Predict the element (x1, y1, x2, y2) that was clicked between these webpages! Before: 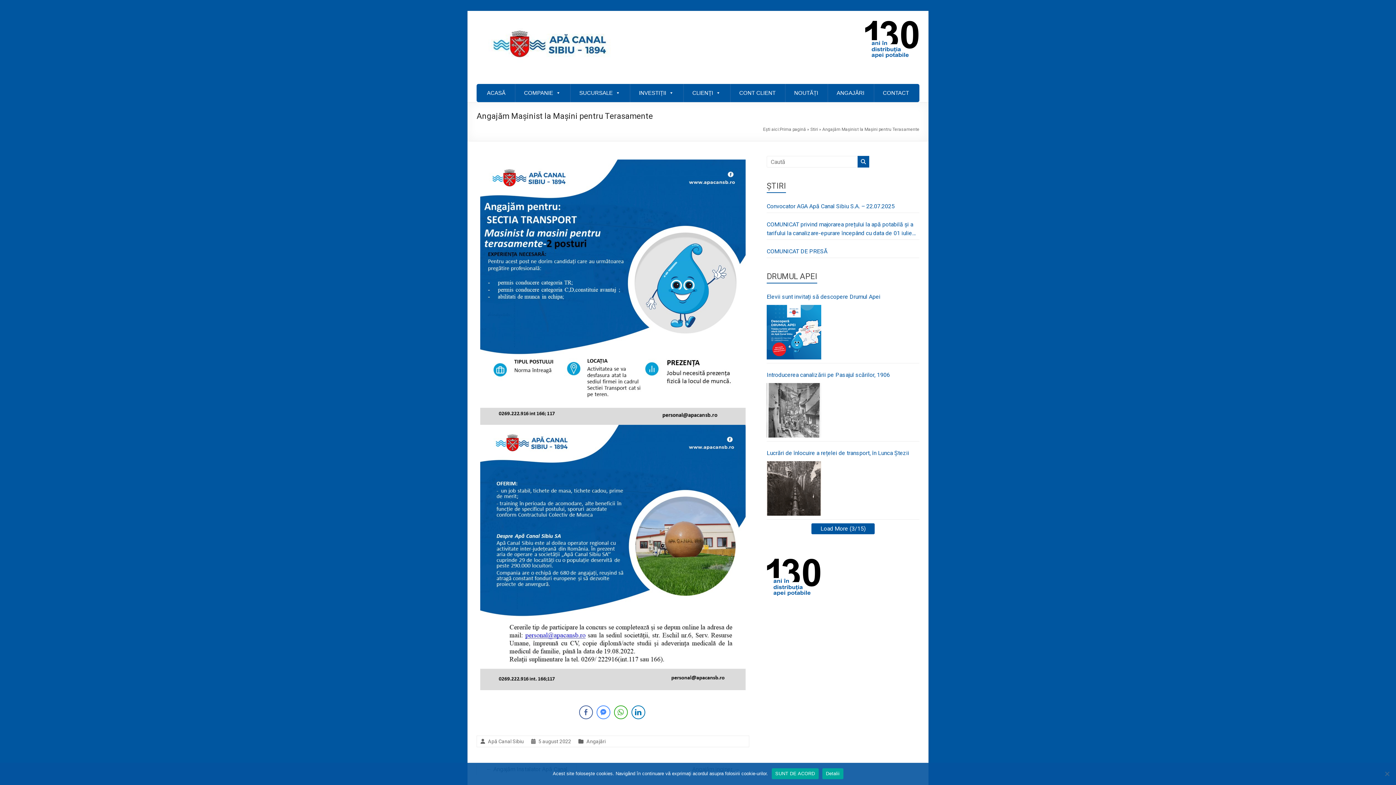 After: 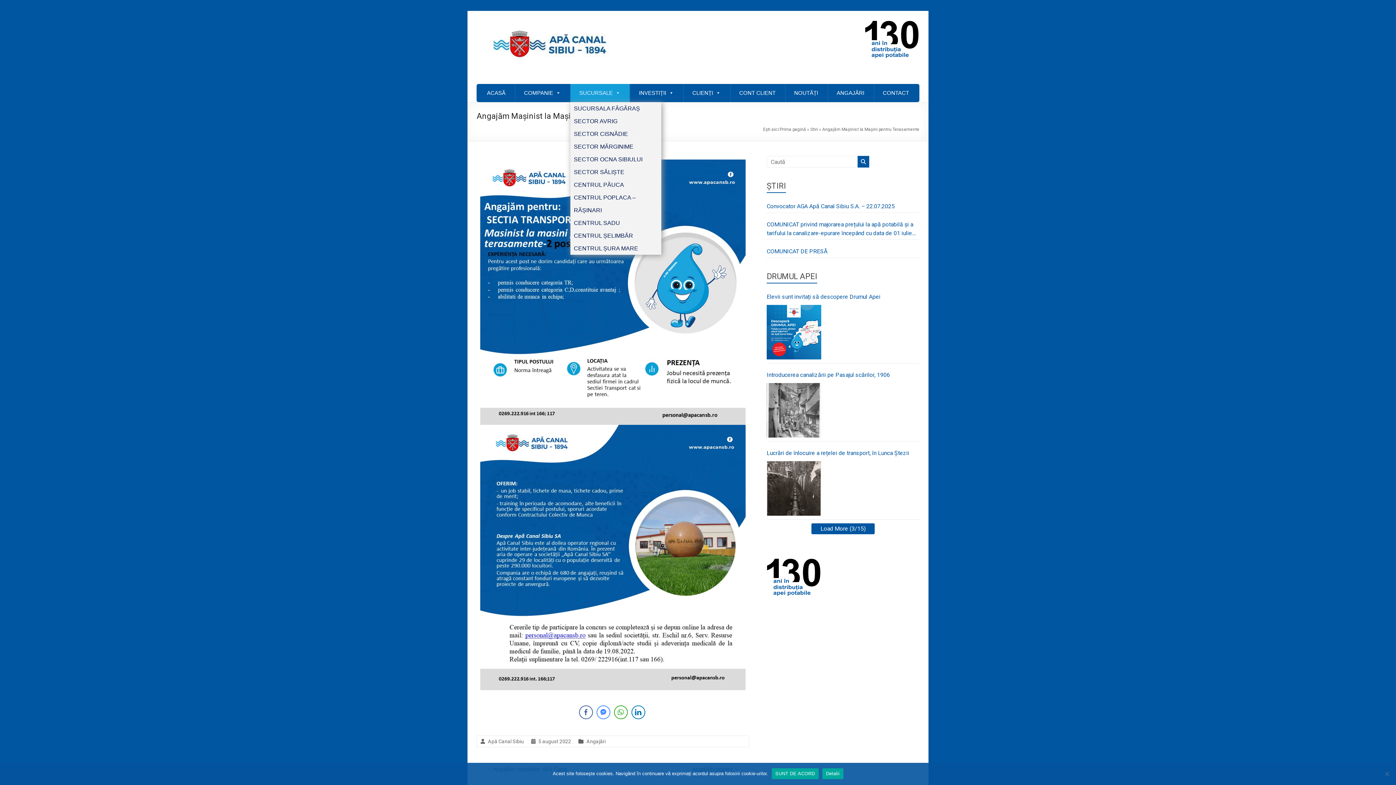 Action: label: SUCURSALE bbox: (570, 84, 629, 102)